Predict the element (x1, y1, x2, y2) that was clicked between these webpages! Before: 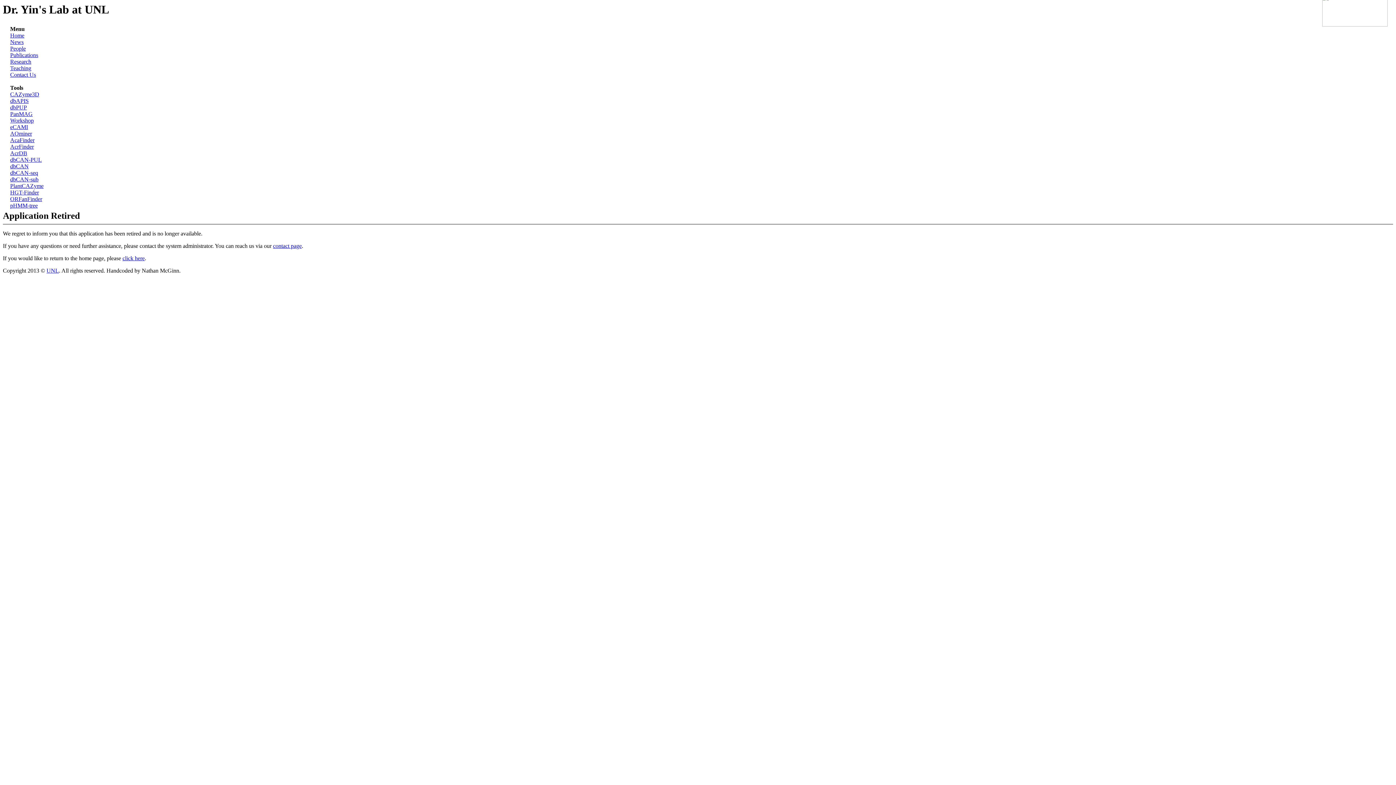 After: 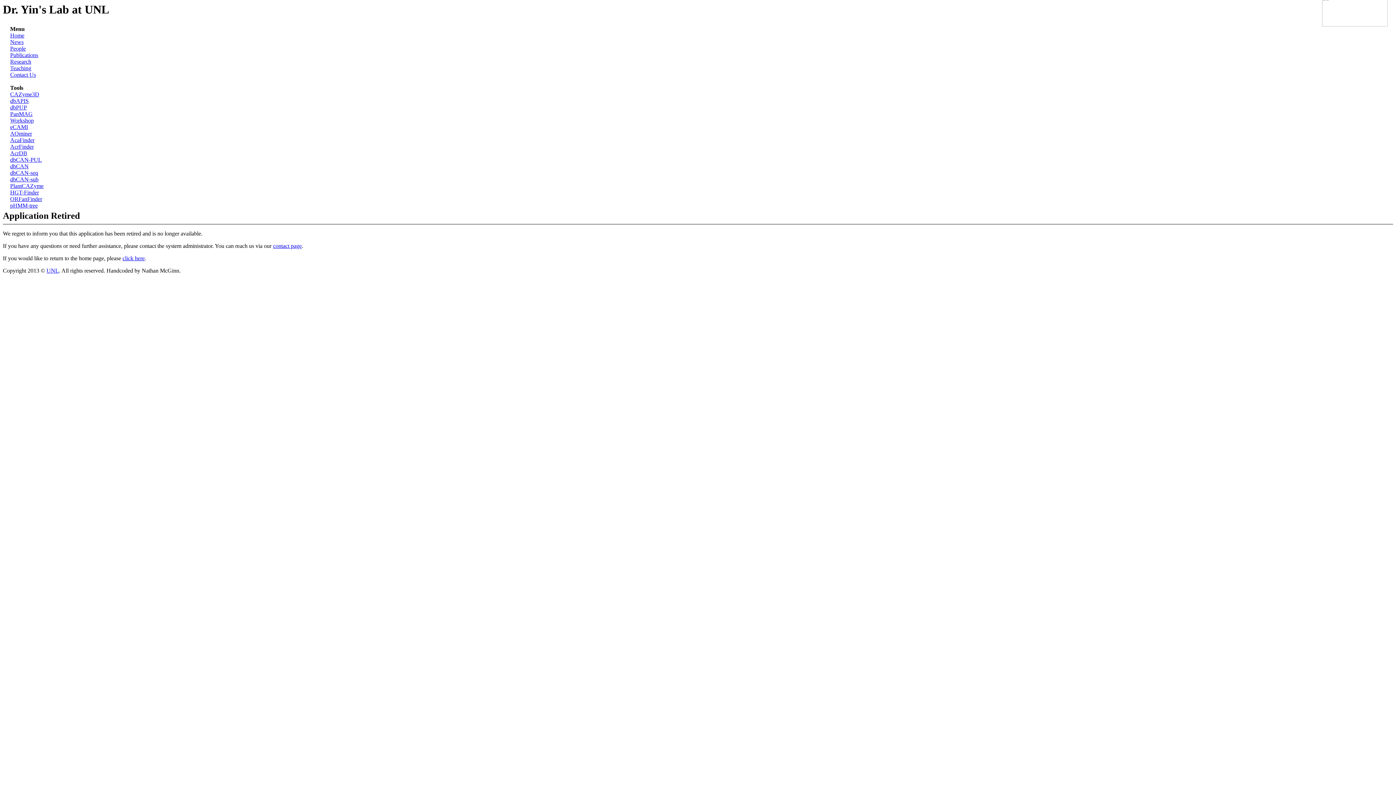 Action: label: People bbox: (10, 45, 25, 51)